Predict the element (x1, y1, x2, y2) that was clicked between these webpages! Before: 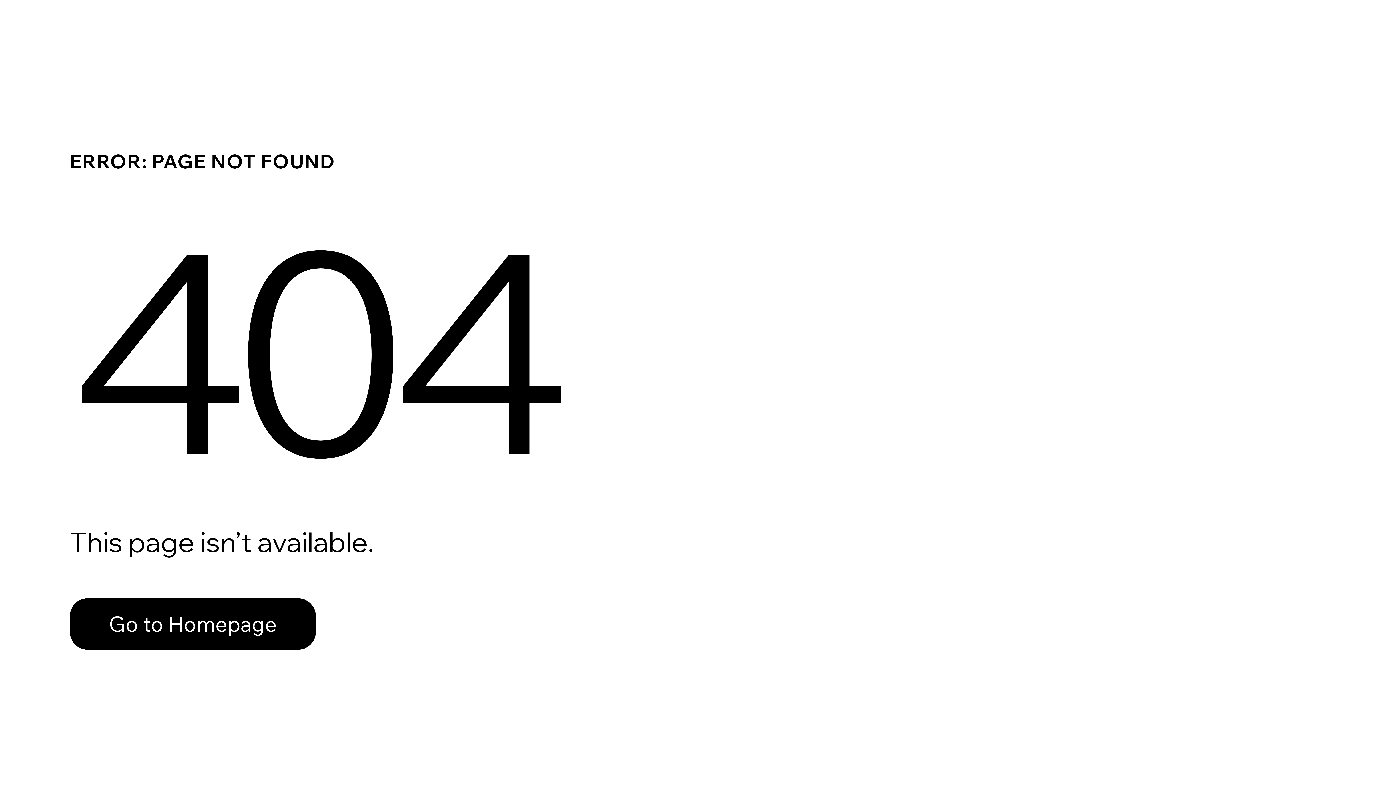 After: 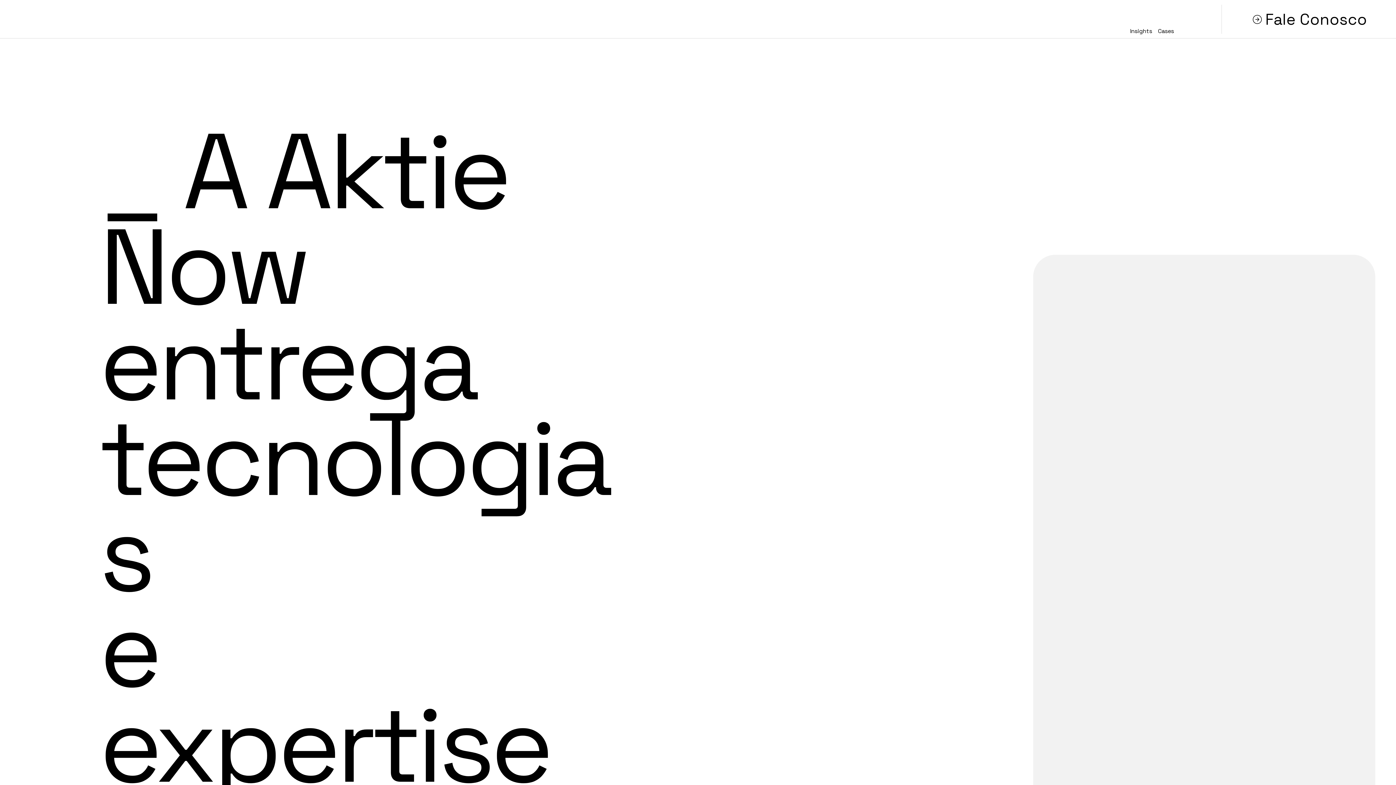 Action: bbox: (69, 582, 768, 659) label: Go to Homepage